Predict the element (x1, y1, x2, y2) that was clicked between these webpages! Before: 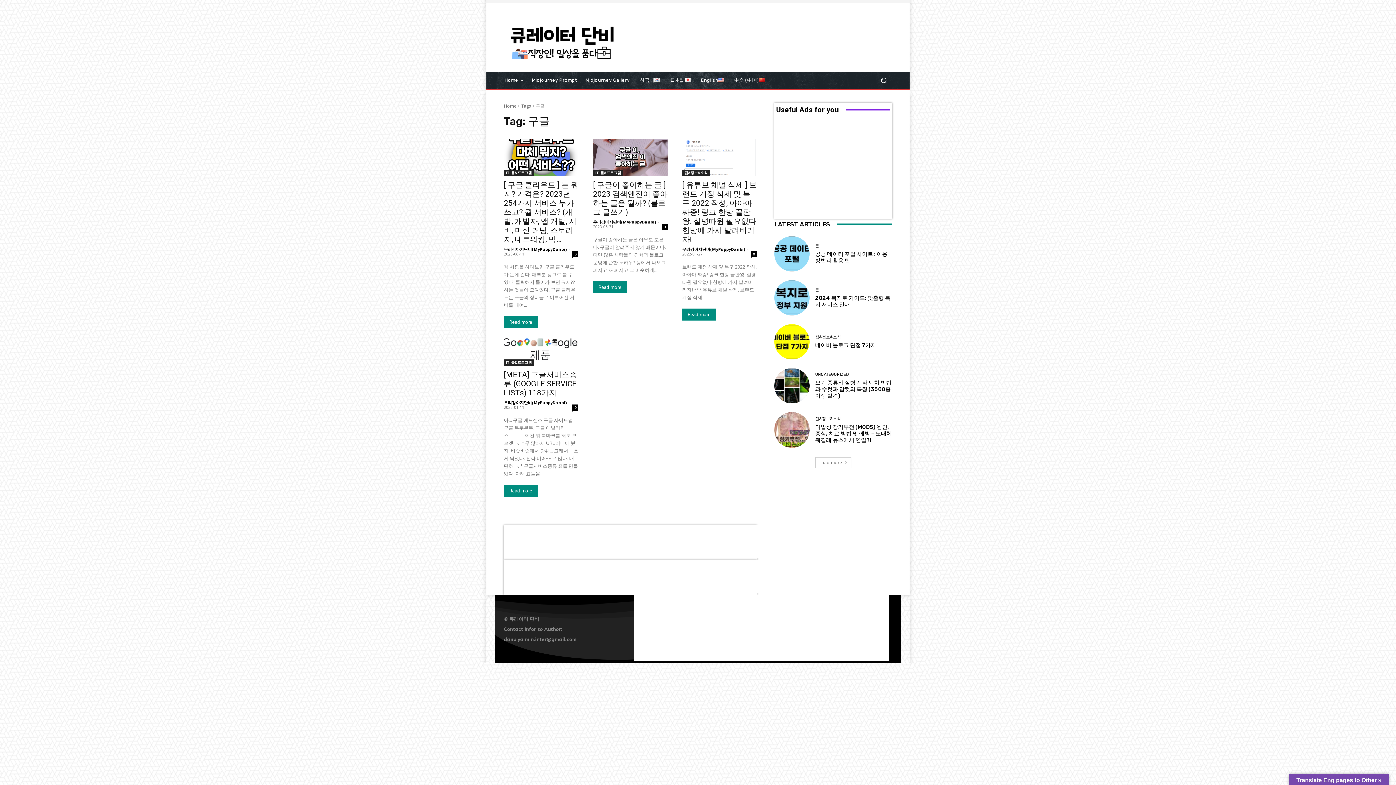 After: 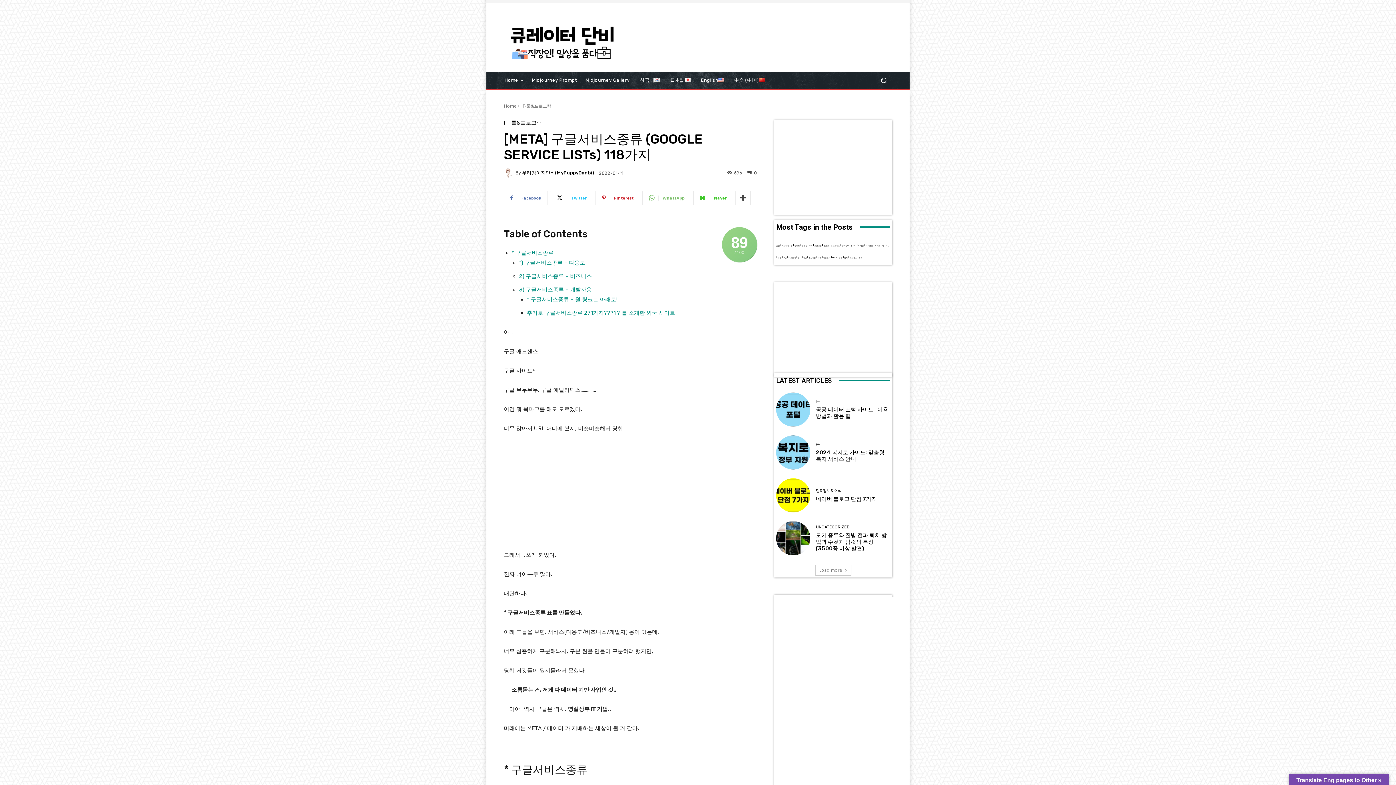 Action: bbox: (504, 328, 578, 365)